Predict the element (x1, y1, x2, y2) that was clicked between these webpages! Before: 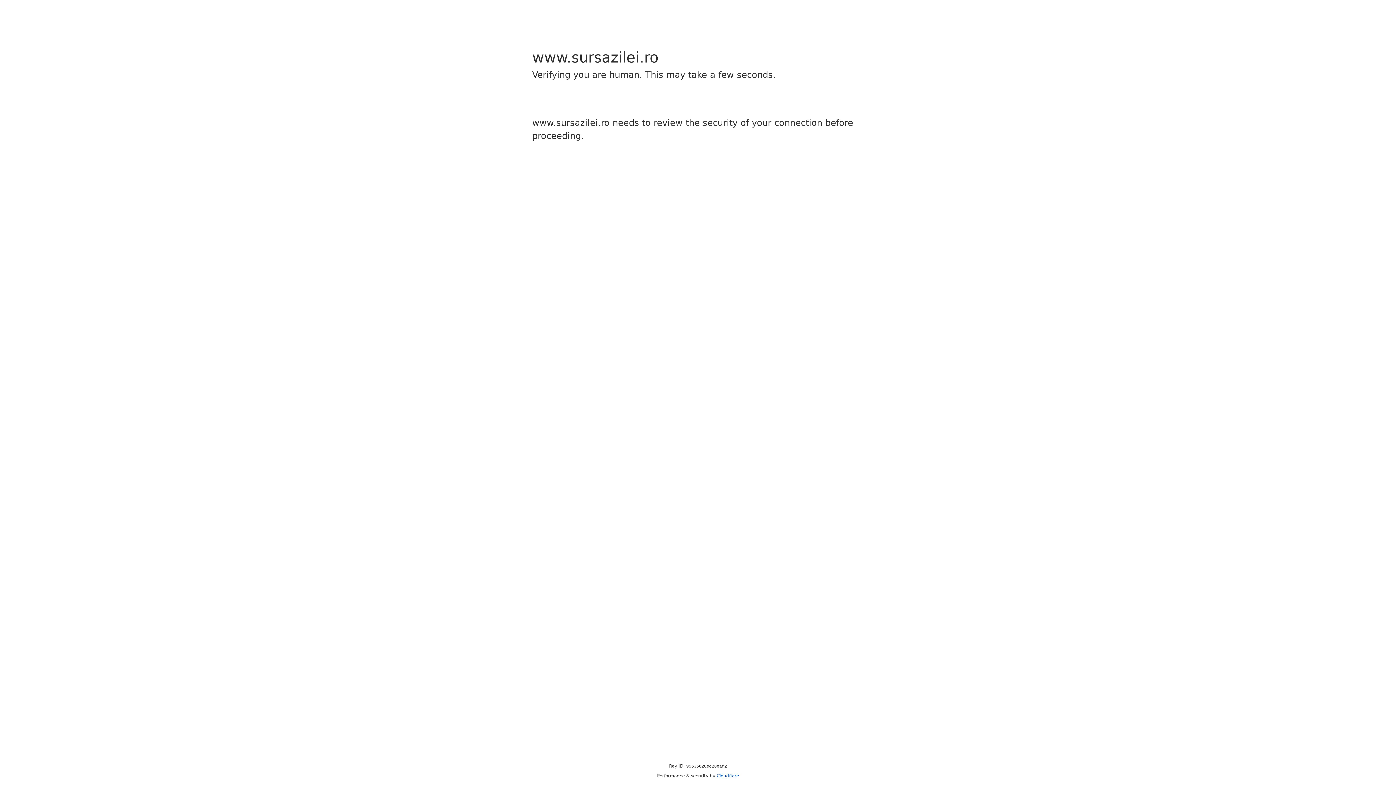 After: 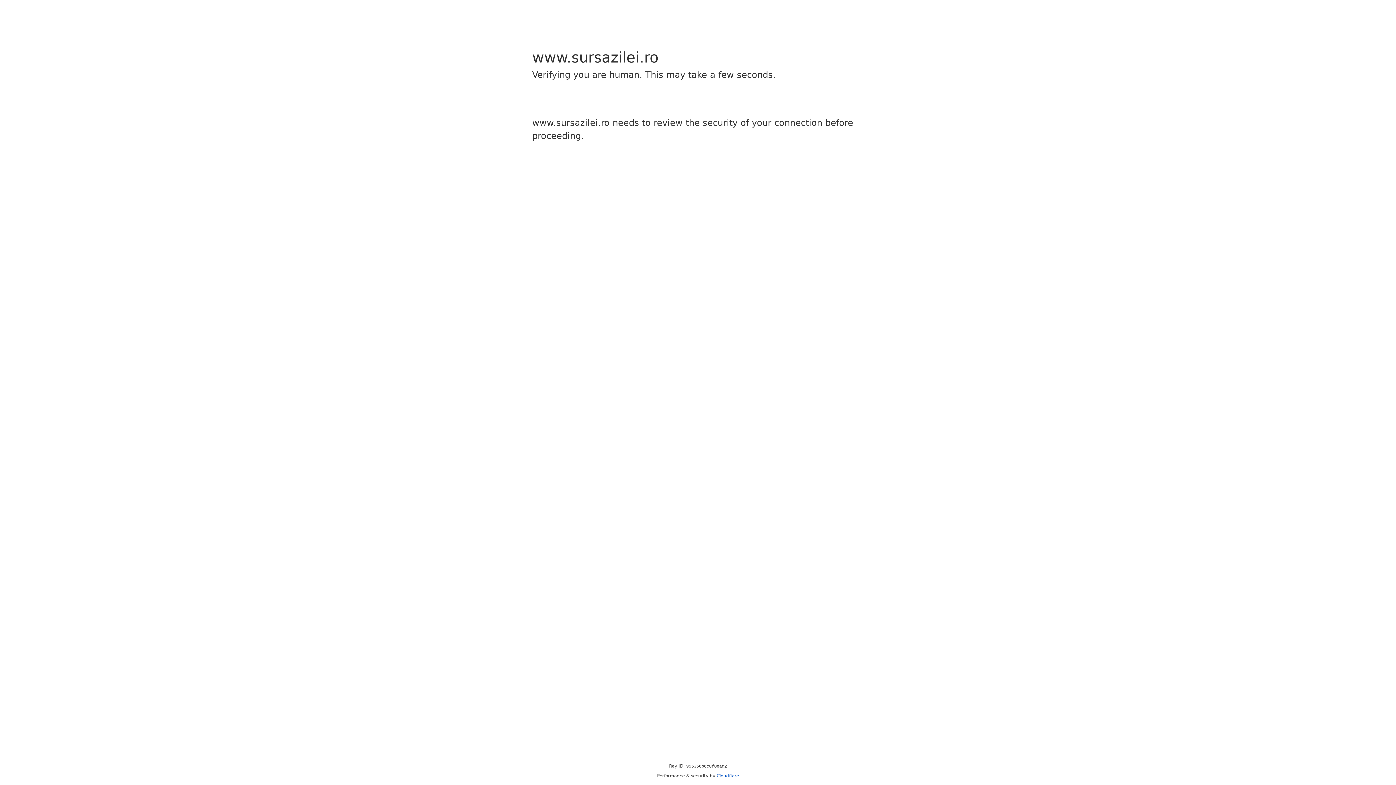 Action: label: Cloudflare bbox: (716, 773, 739, 778)